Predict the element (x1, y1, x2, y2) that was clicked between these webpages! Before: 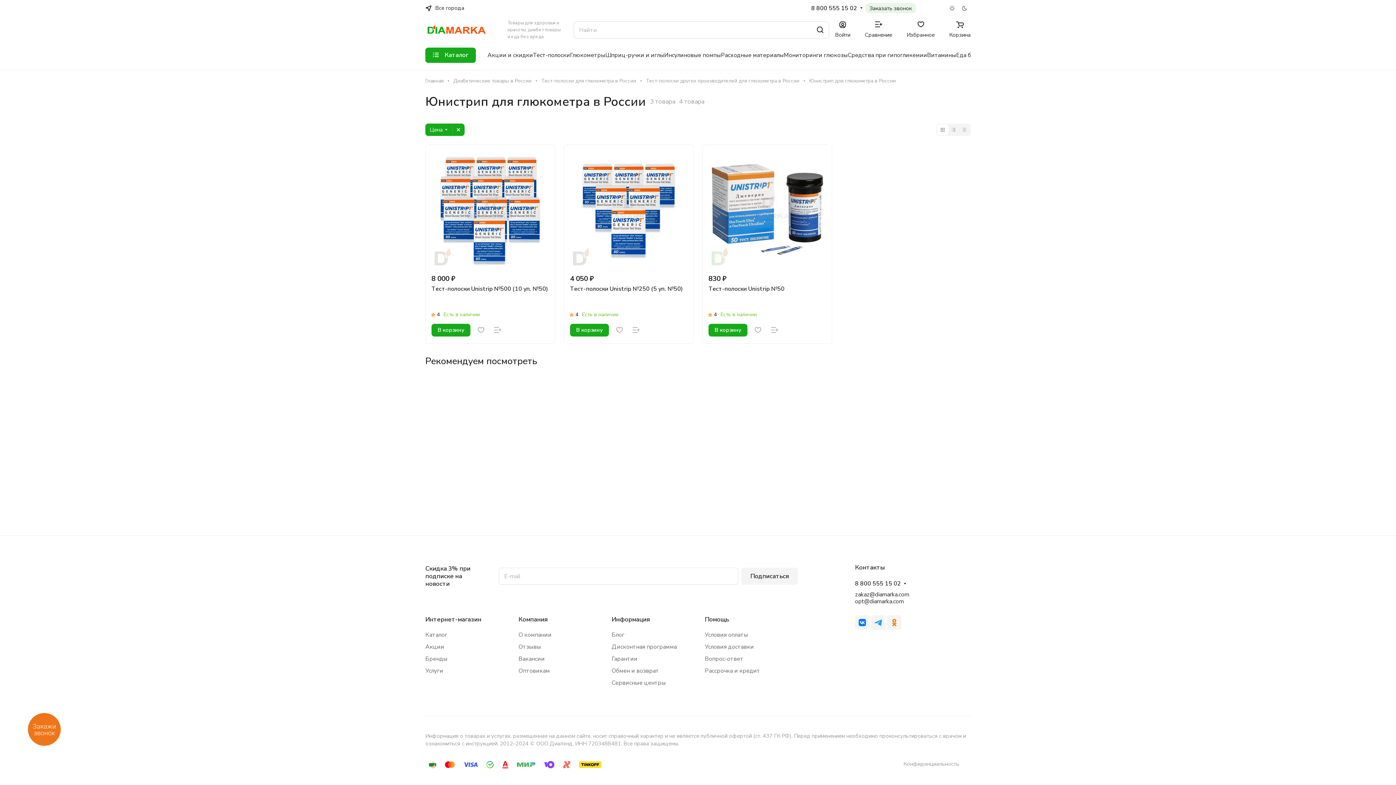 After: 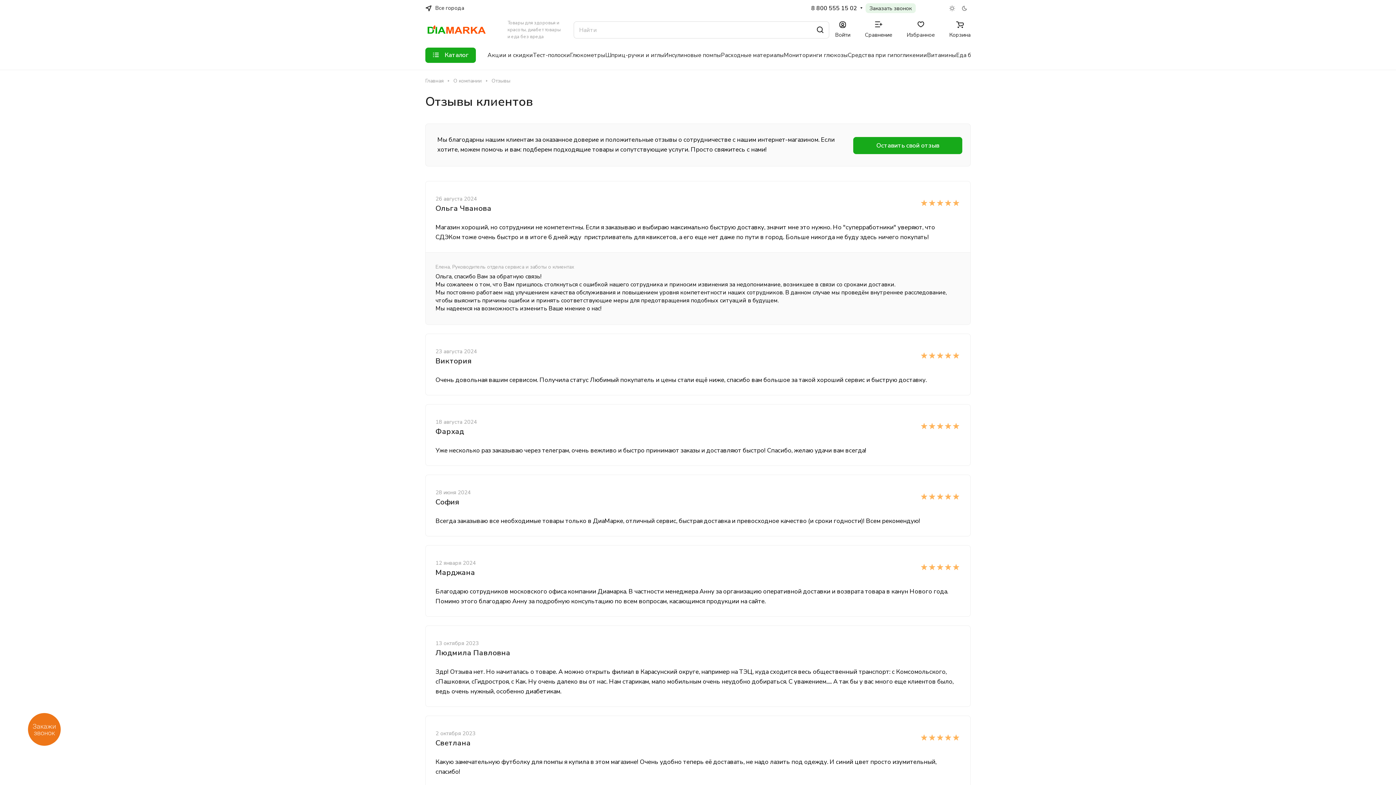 Action: label: Отзывы bbox: (518, 643, 541, 651)